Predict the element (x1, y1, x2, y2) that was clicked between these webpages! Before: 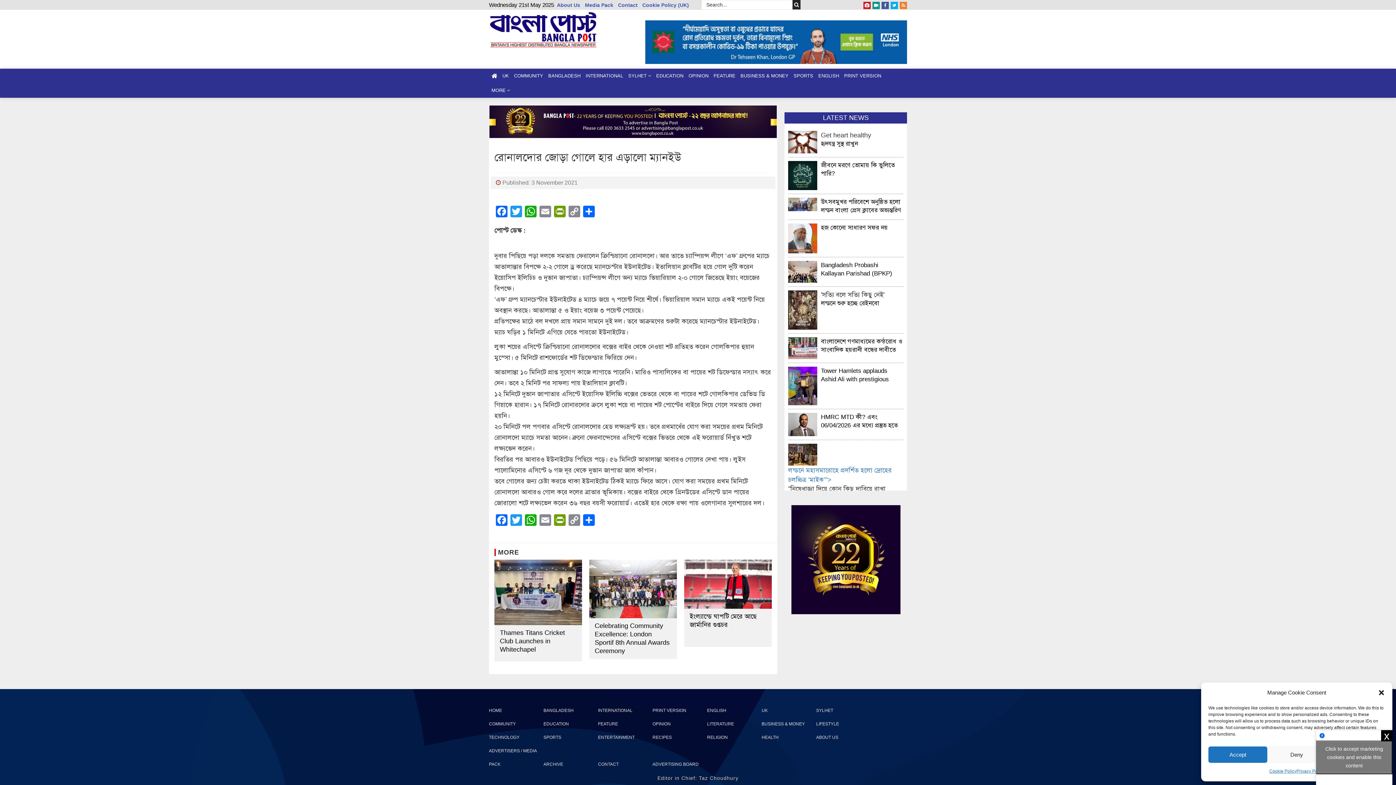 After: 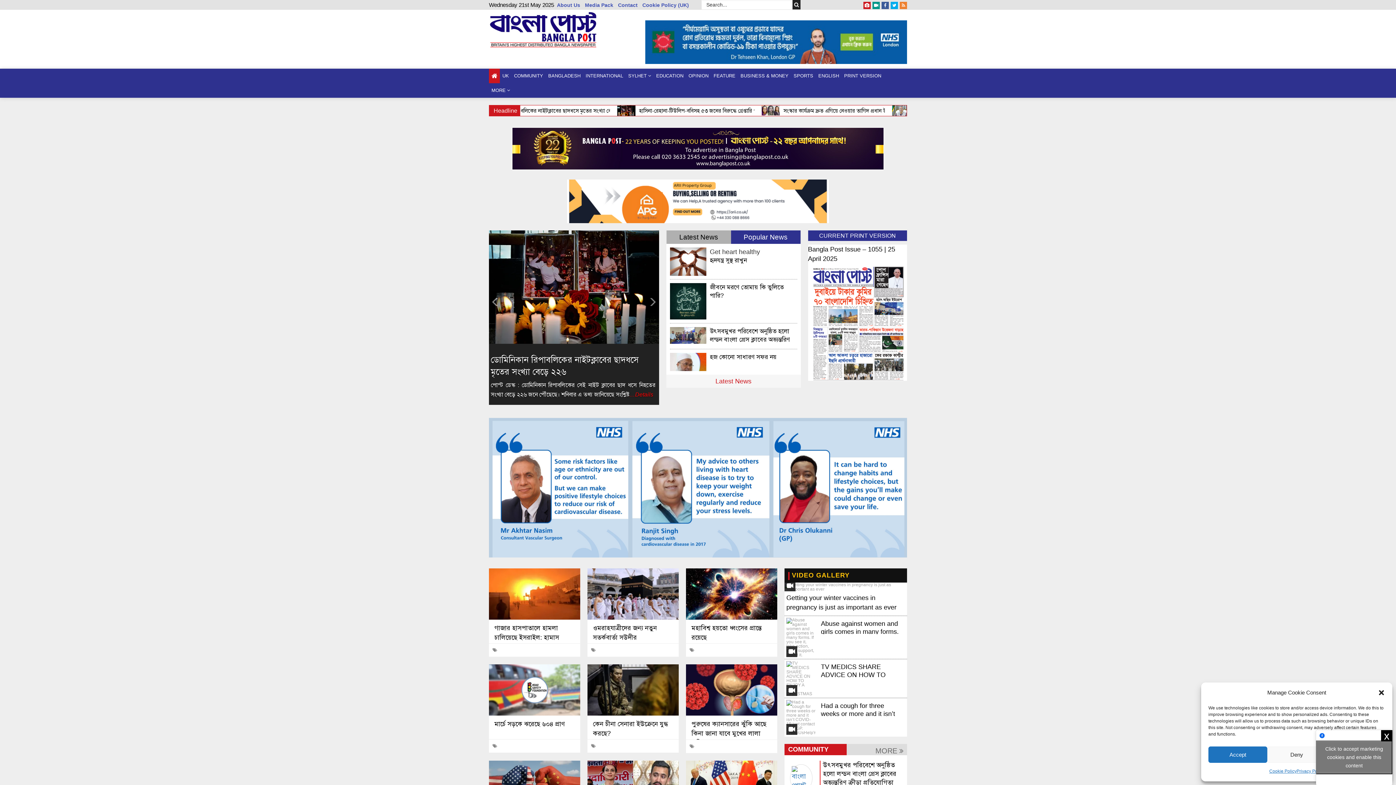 Action: bbox: (489, 68, 500, 83)